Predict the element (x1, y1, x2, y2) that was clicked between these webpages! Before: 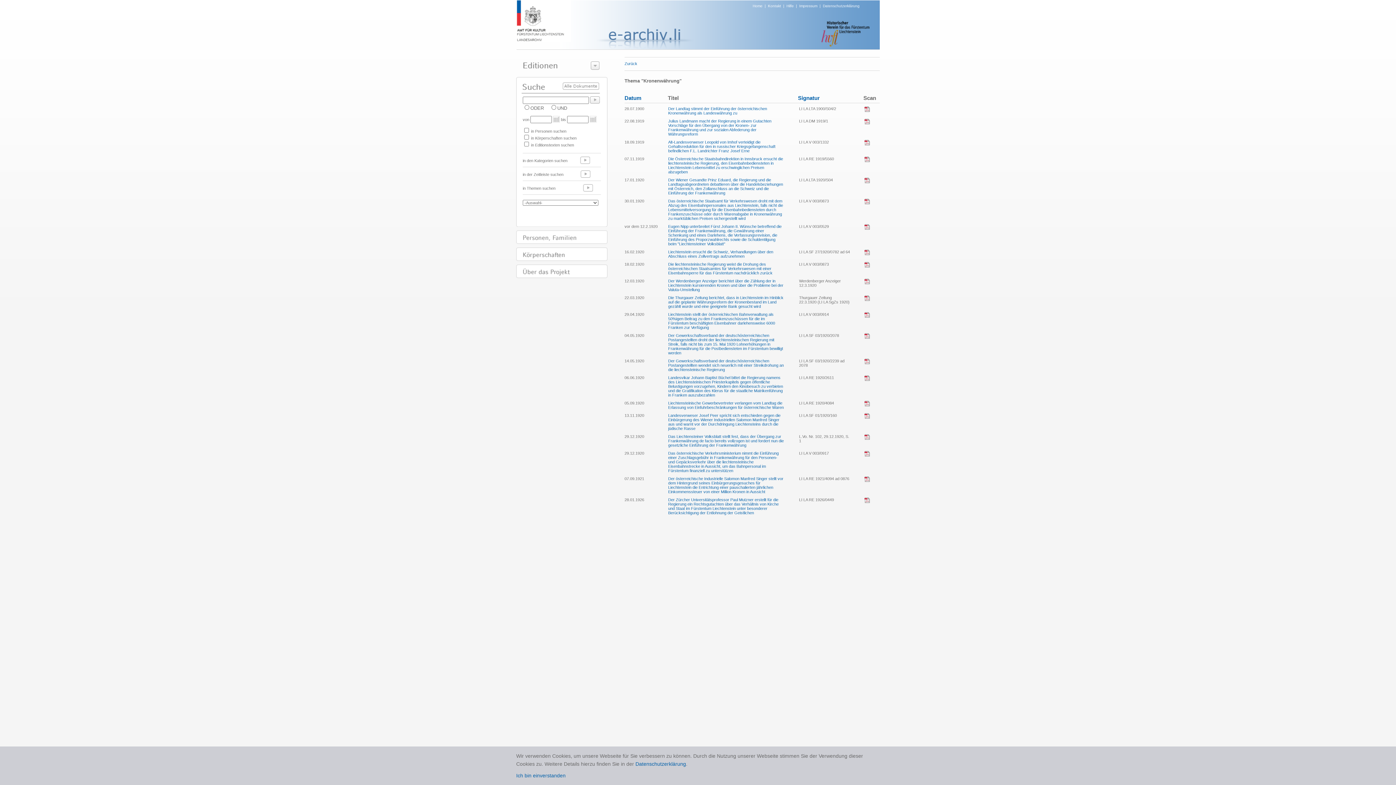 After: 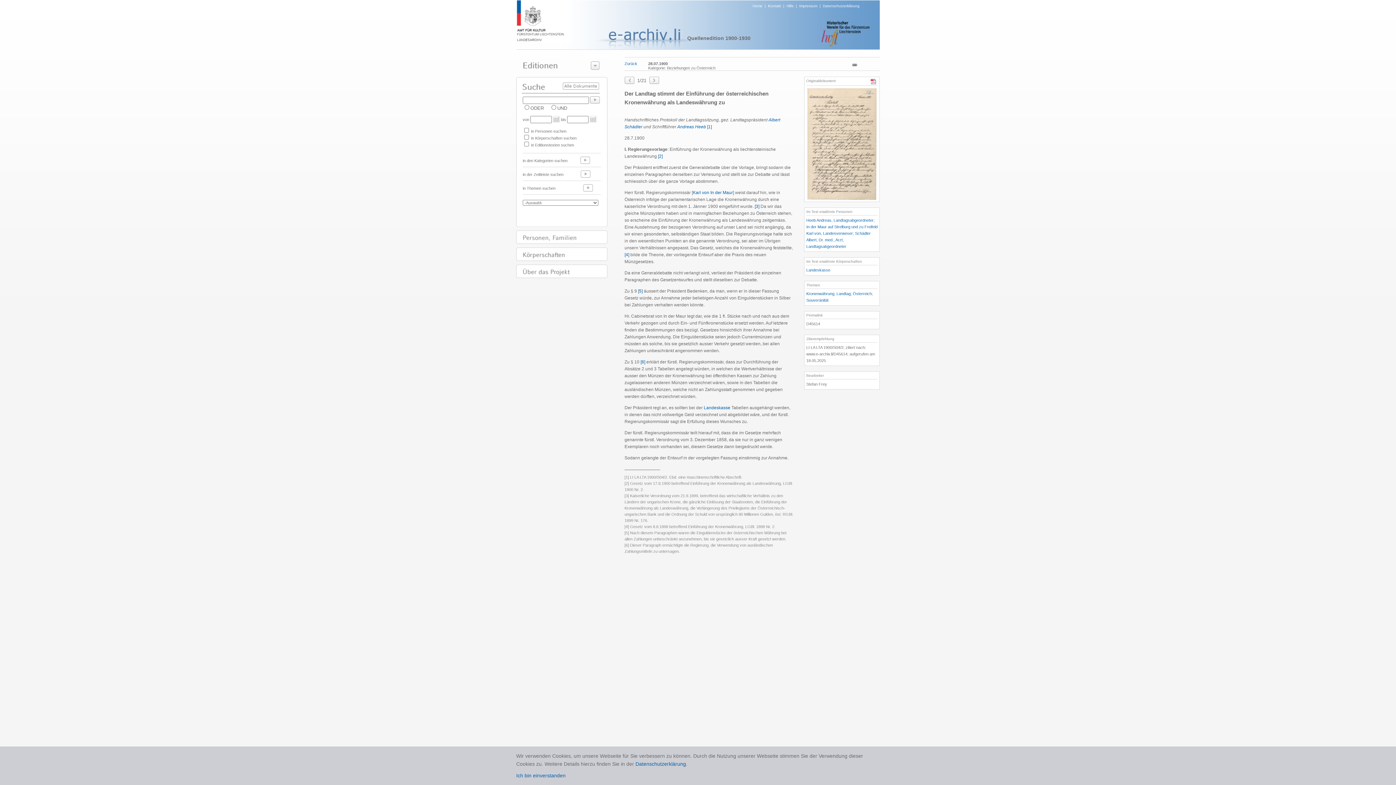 Action: bbox: (668, 106, 767, 115) label: Der Landtag stimmt der Einführung der österreichischen Kronenwährung als Landeswährung zu